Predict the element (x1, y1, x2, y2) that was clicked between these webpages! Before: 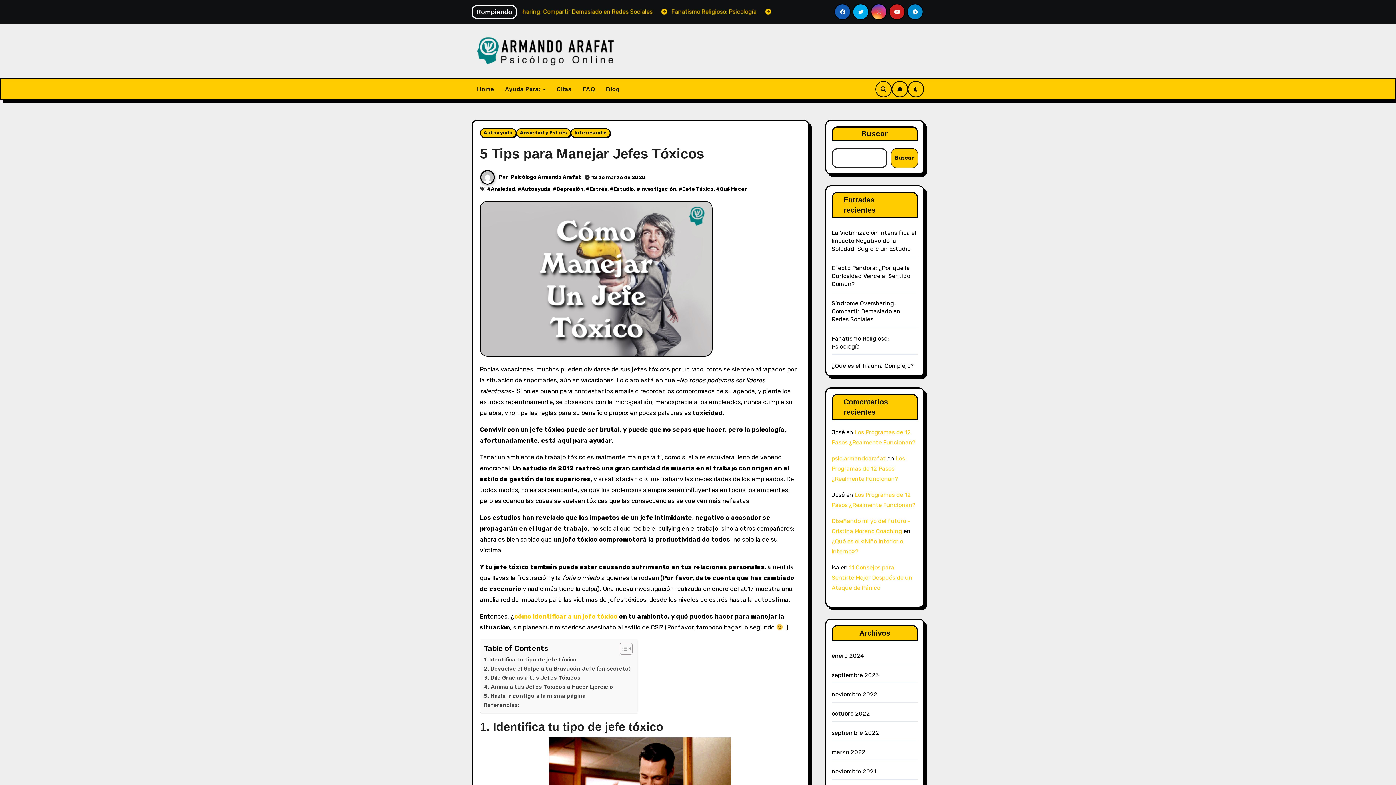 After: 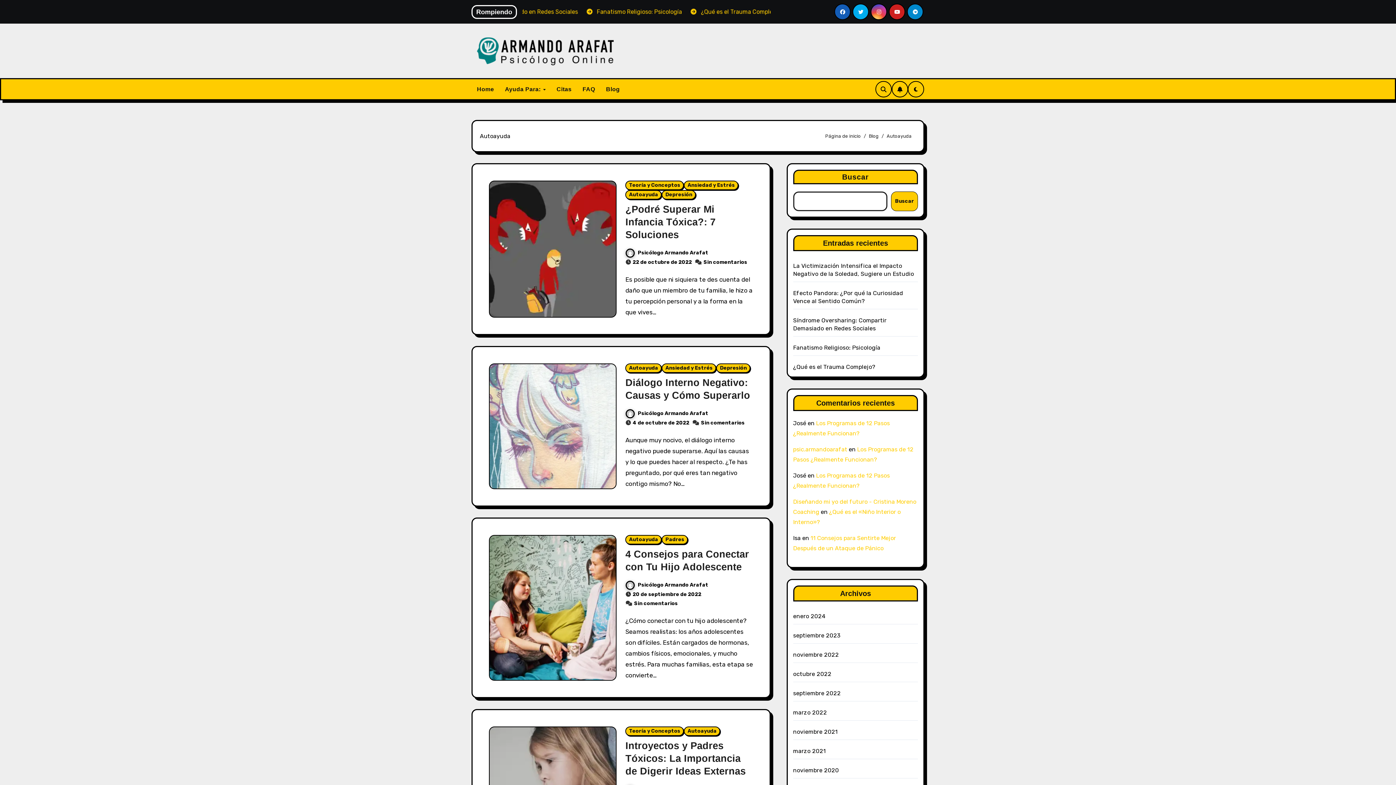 Action: label: Autoayuda bbox: (480, 128, 516, 137)